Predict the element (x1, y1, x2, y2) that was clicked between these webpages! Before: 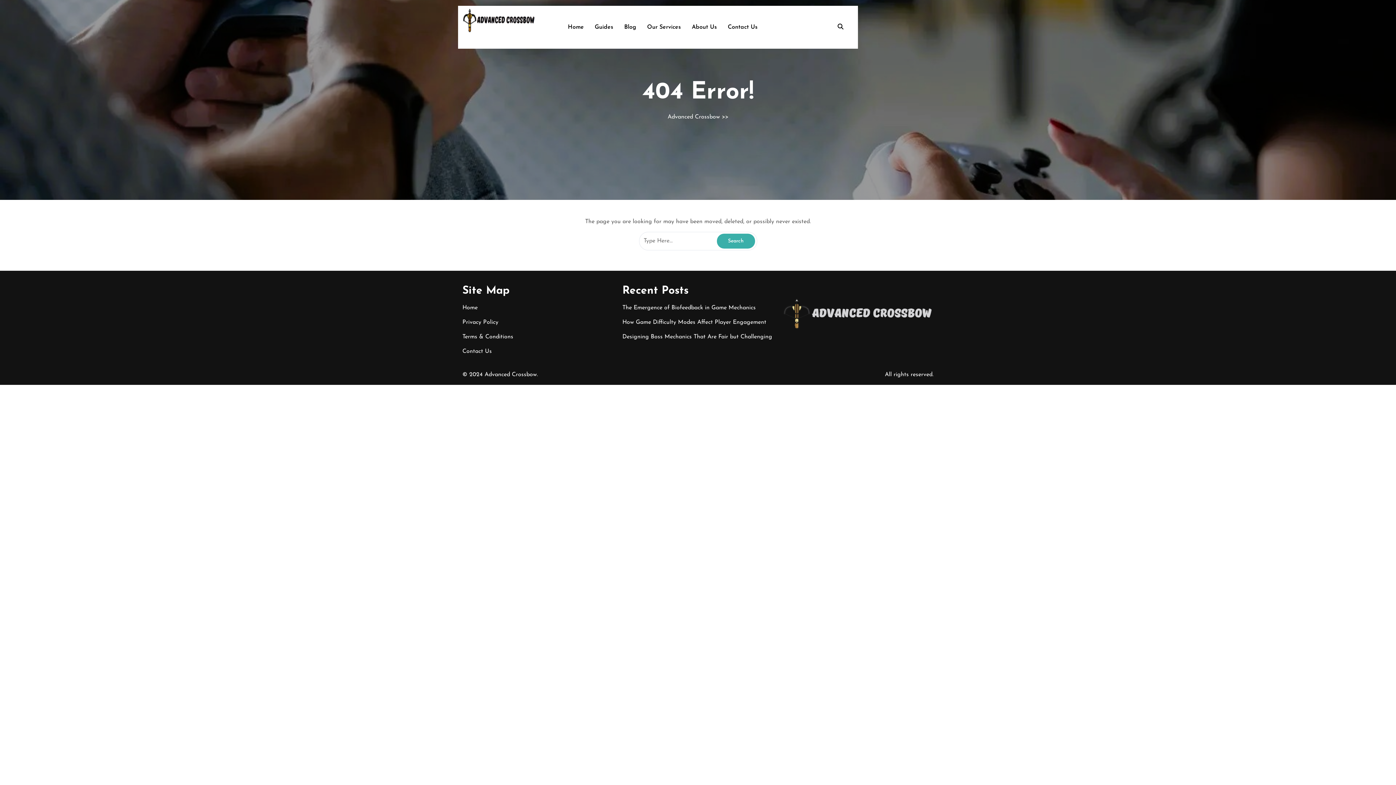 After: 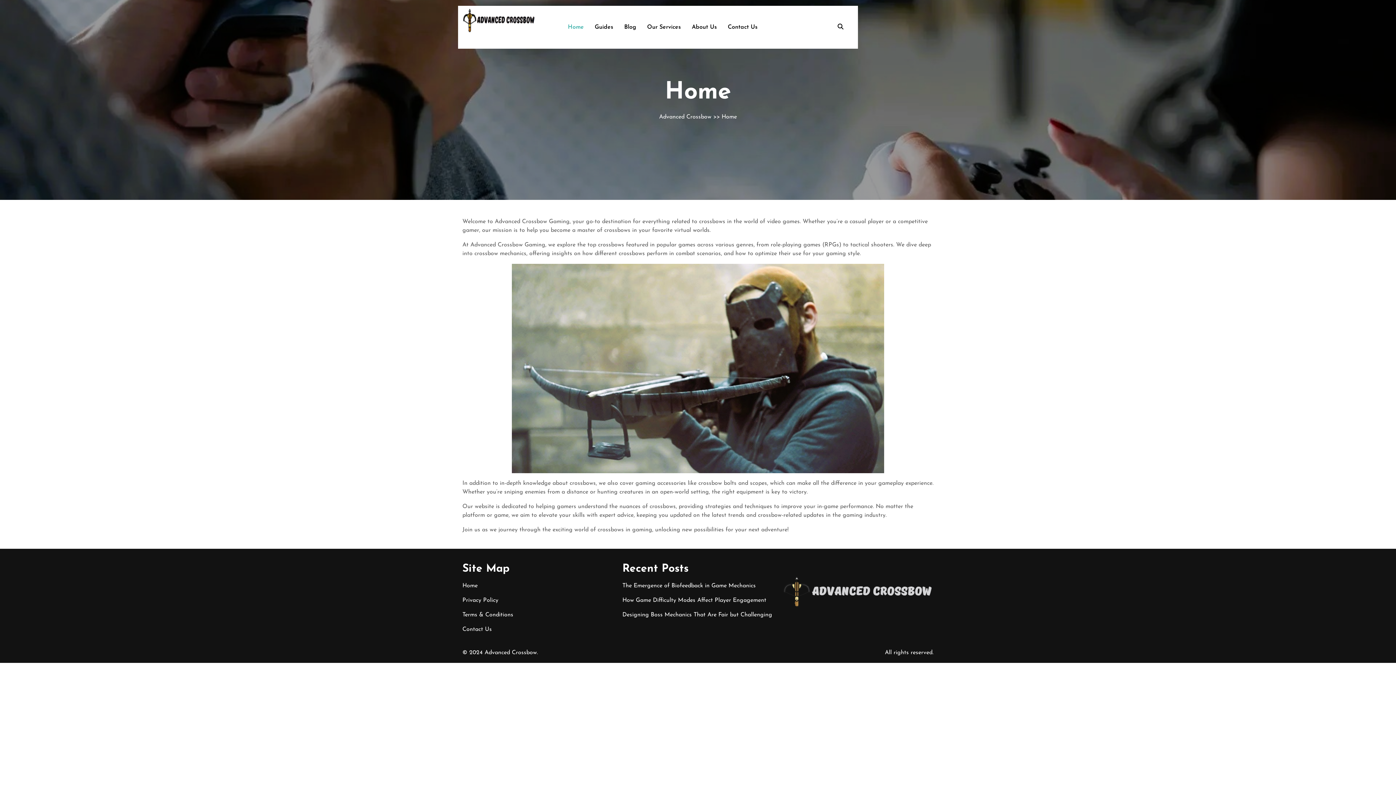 Action: bbox: (462, 305, 477, 310) label: Home